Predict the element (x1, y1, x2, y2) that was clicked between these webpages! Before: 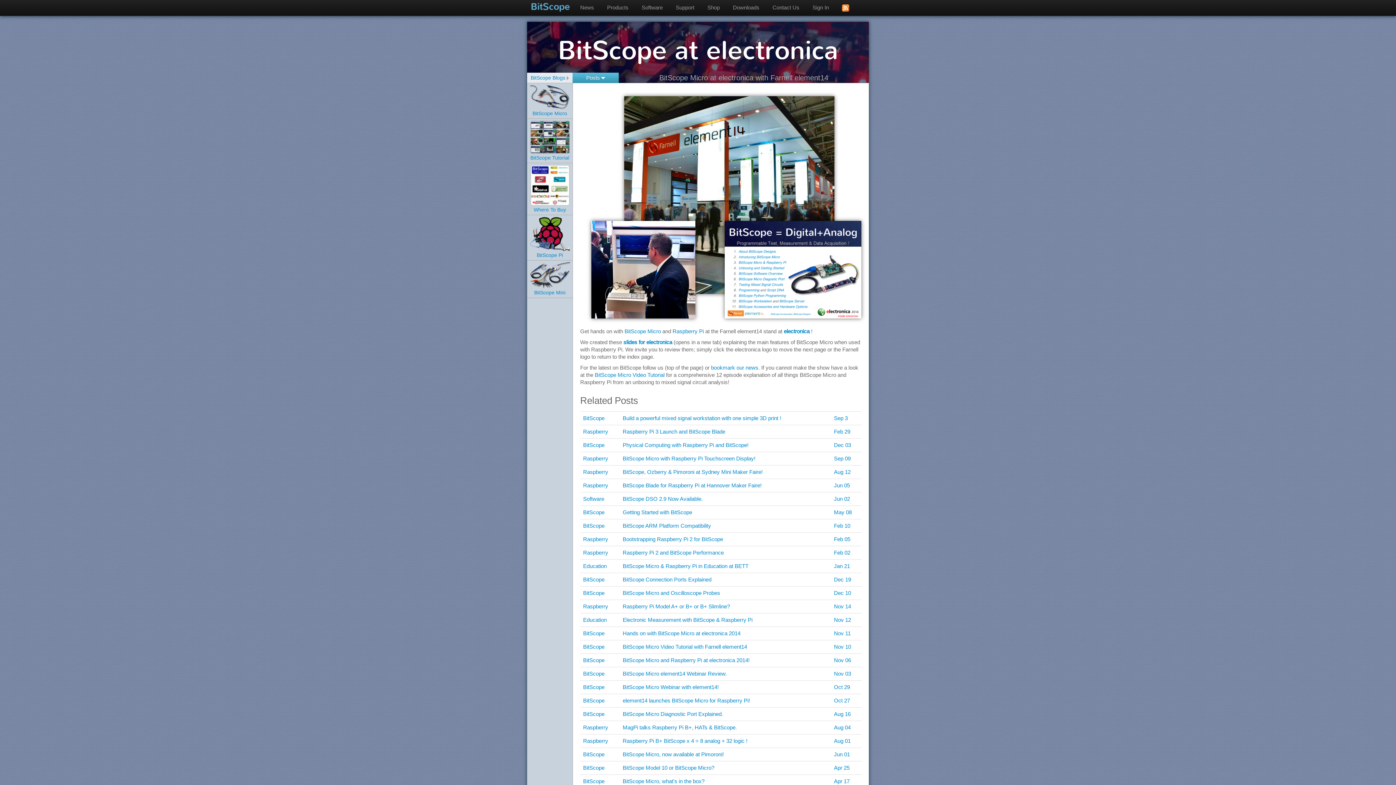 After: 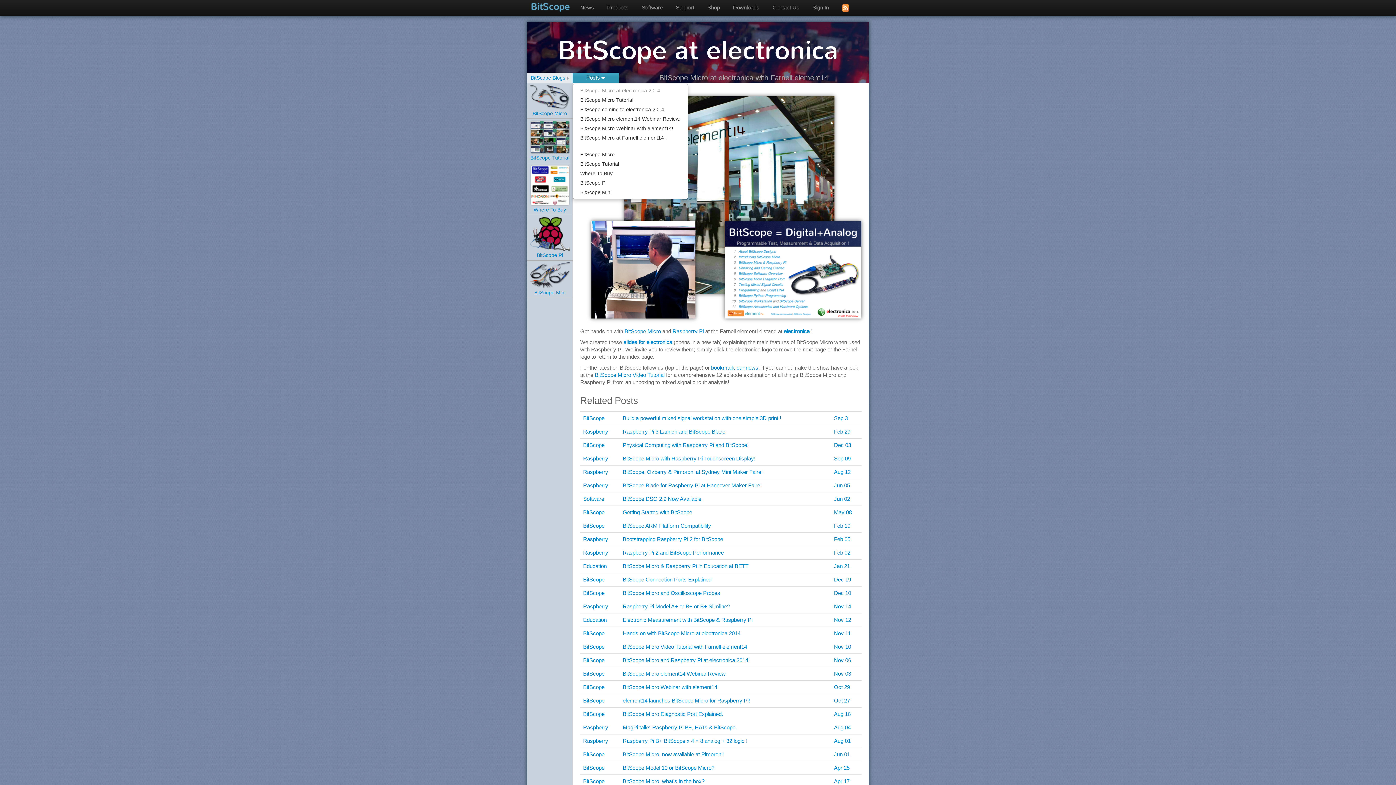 Action: label: Posts bbox: (572, 72, 618, 82)